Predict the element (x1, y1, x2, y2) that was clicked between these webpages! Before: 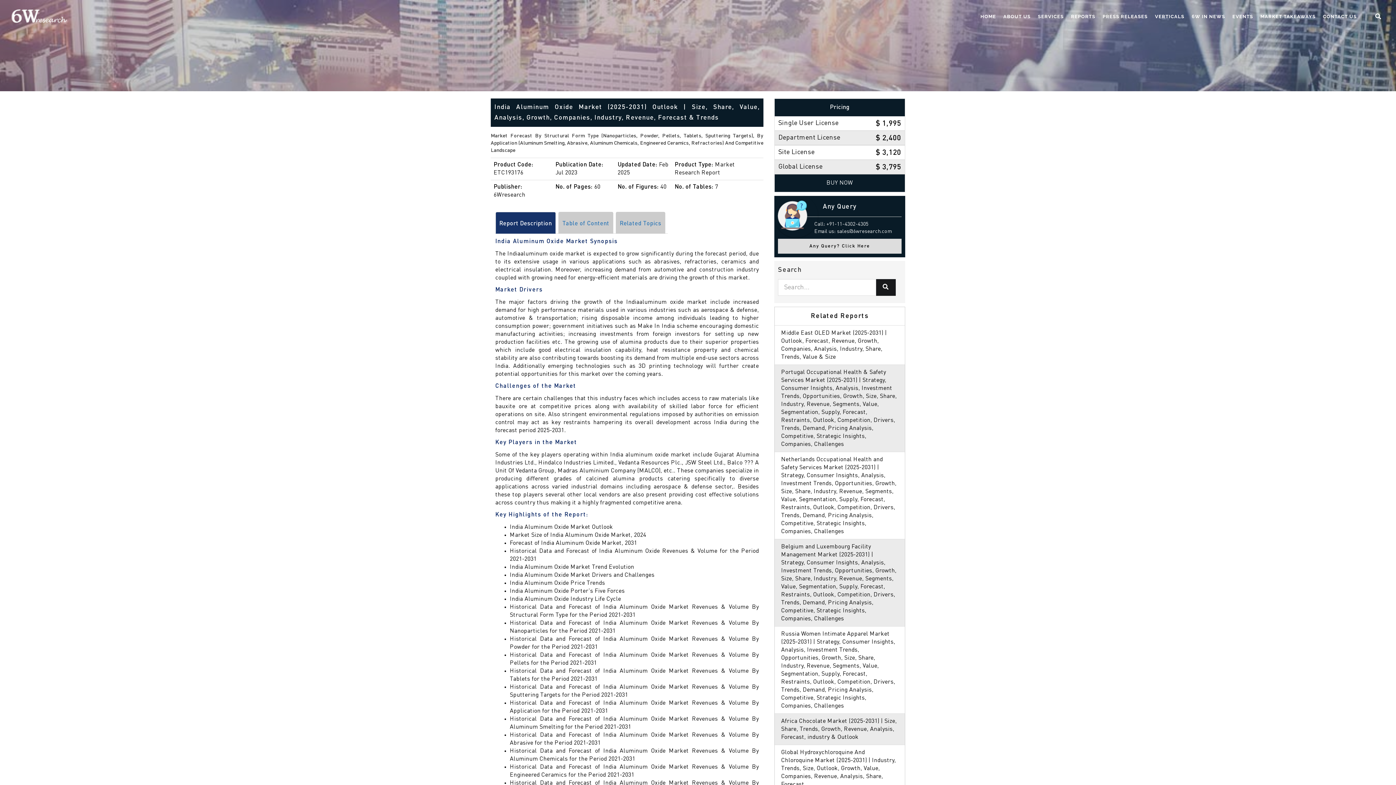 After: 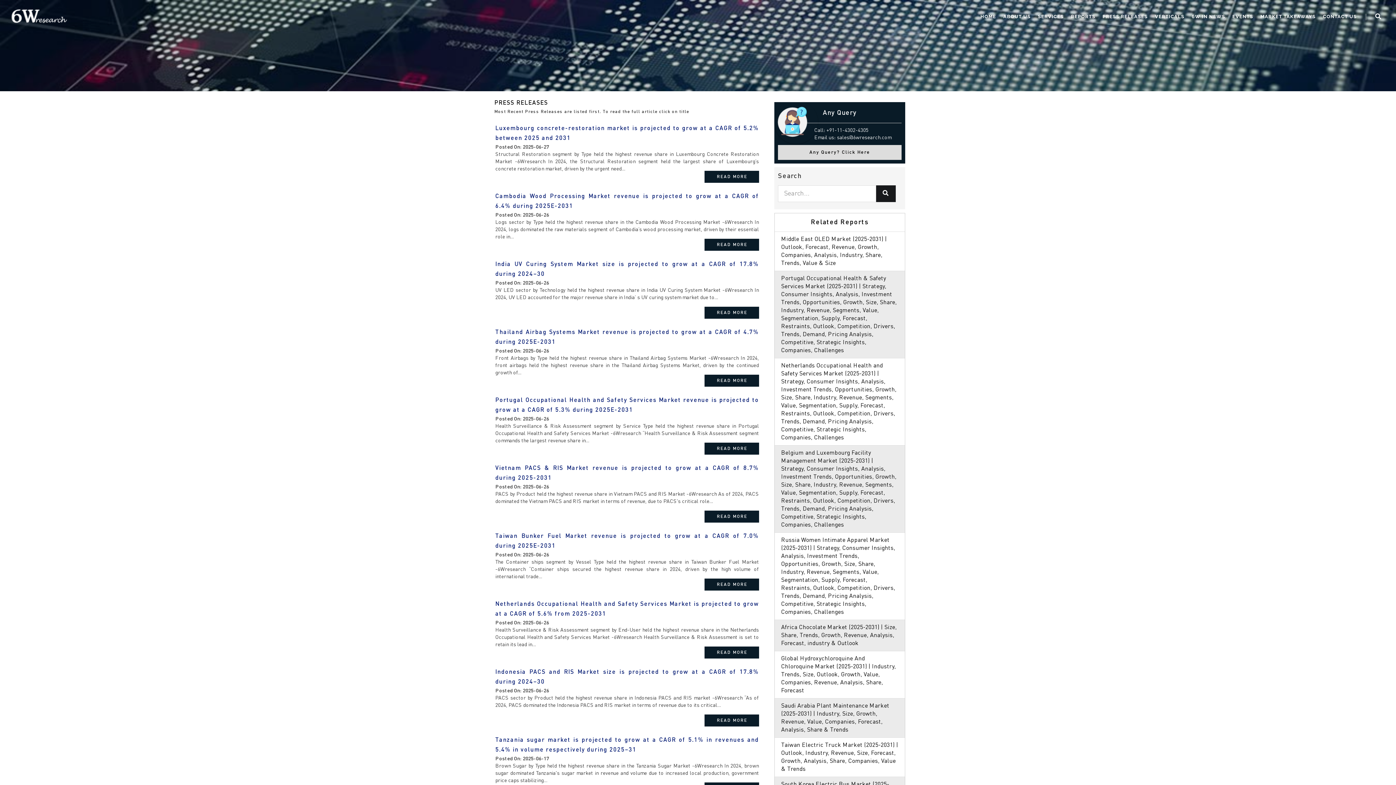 Action: bbox: (1099, 5, 1151, 25) label: PRESS RELEASES